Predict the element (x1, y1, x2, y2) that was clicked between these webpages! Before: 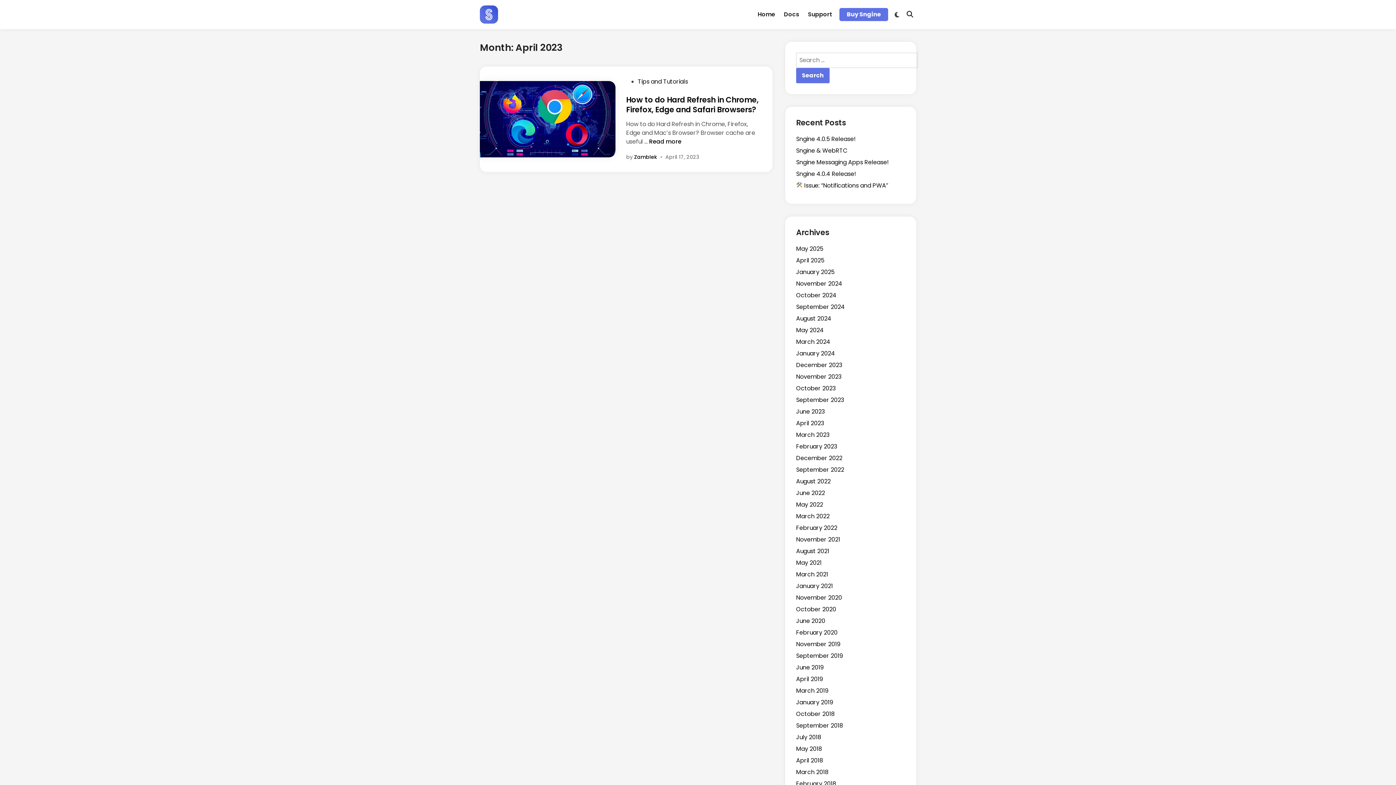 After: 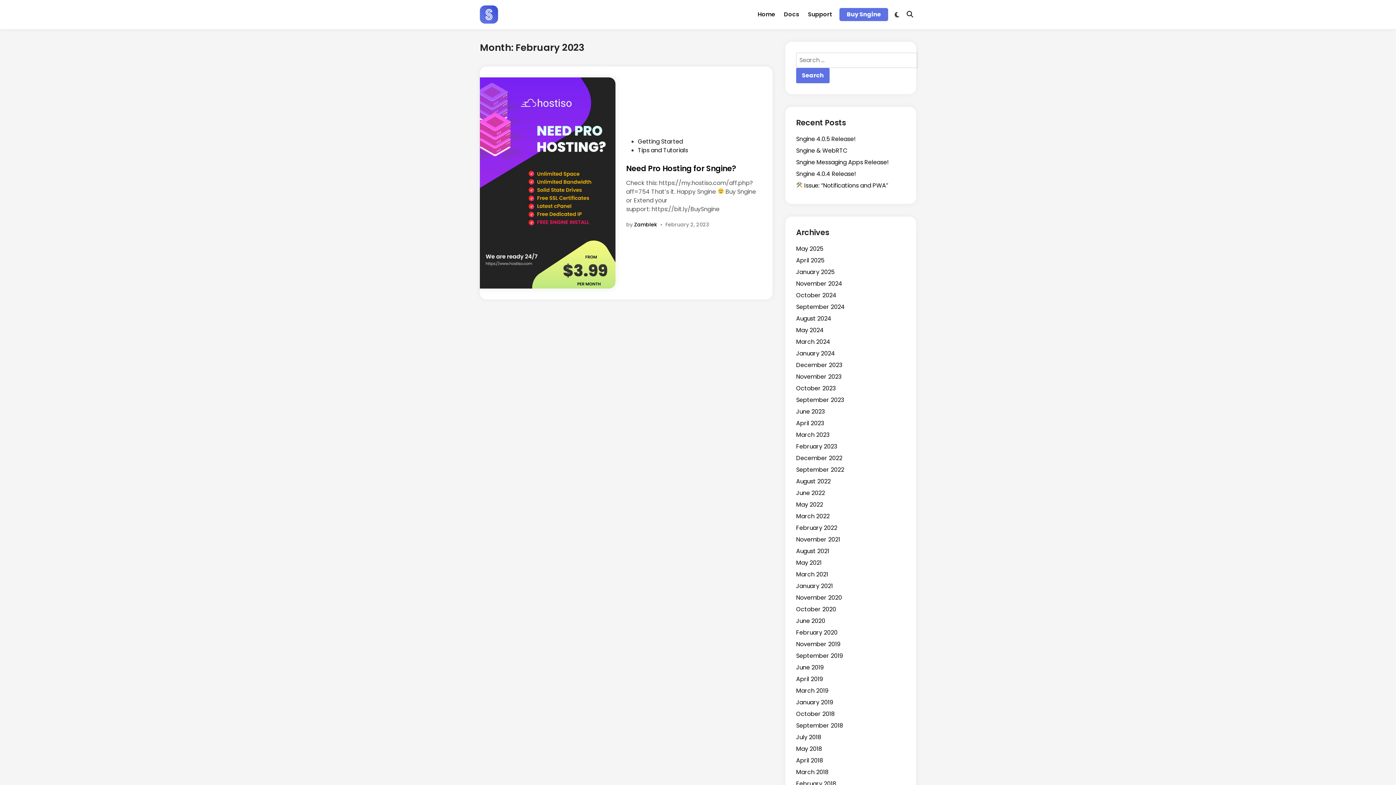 Action: bbox: (796, 442, 837, 450) label: February 2023